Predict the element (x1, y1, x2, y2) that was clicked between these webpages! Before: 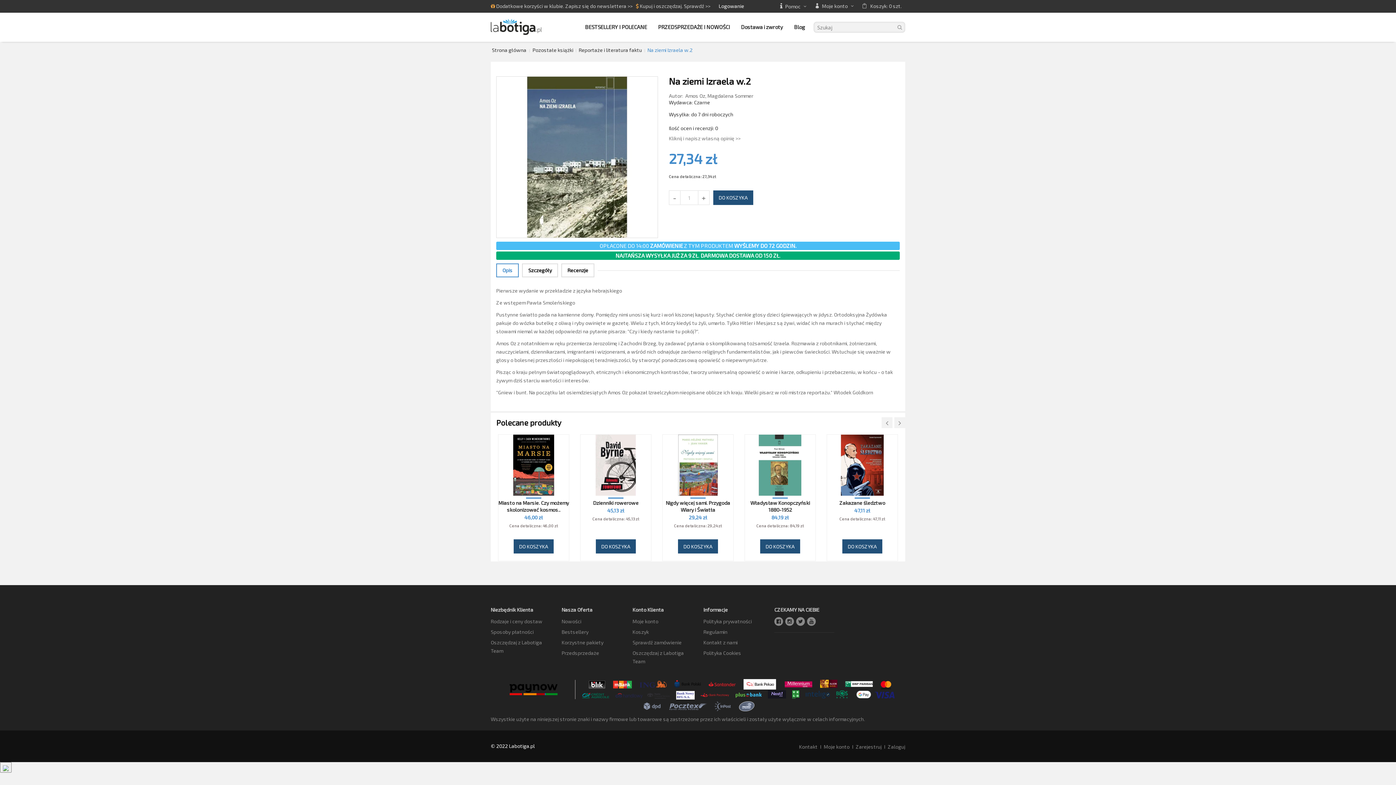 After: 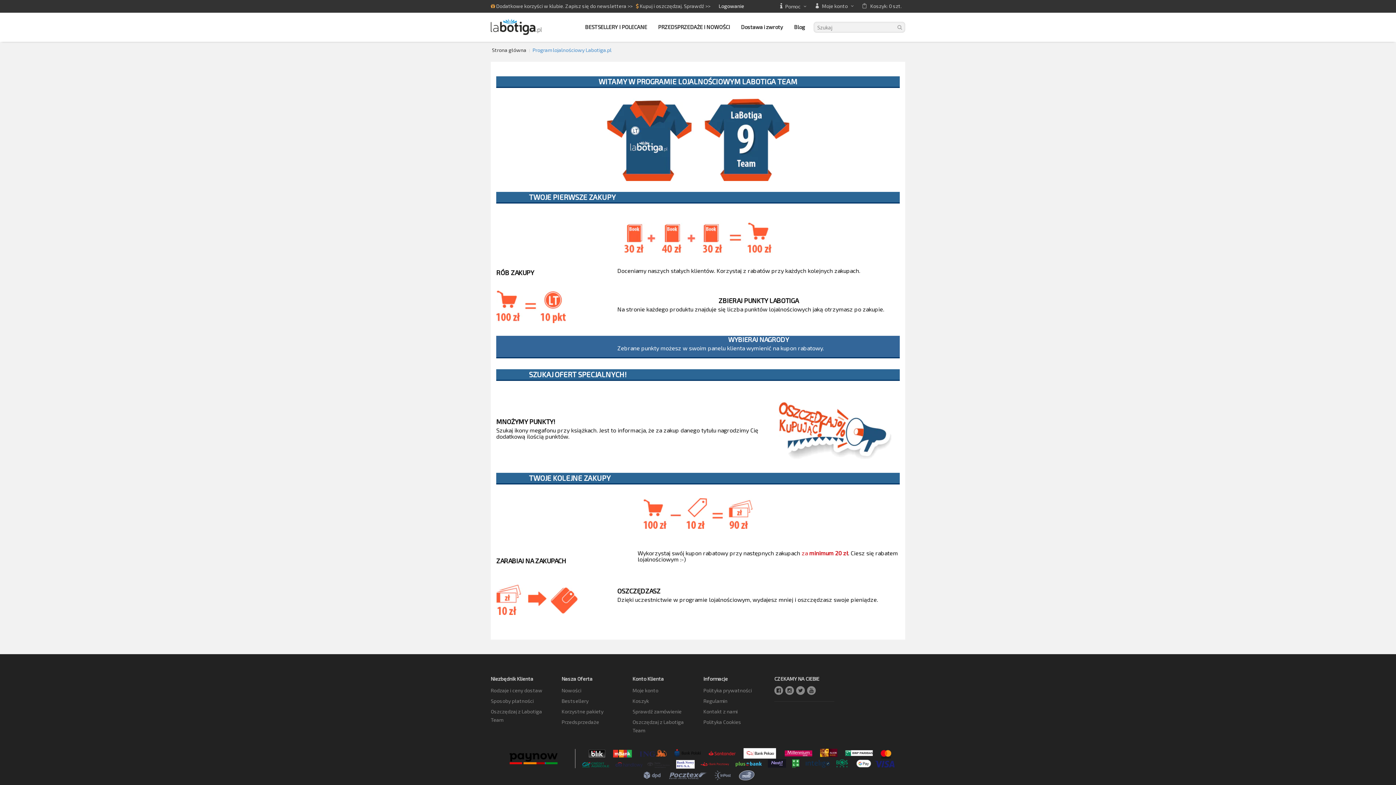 Action: label: Kupuj i oszczędzaj. Sprawdź >> bbox: (640, 2, 710, 9)